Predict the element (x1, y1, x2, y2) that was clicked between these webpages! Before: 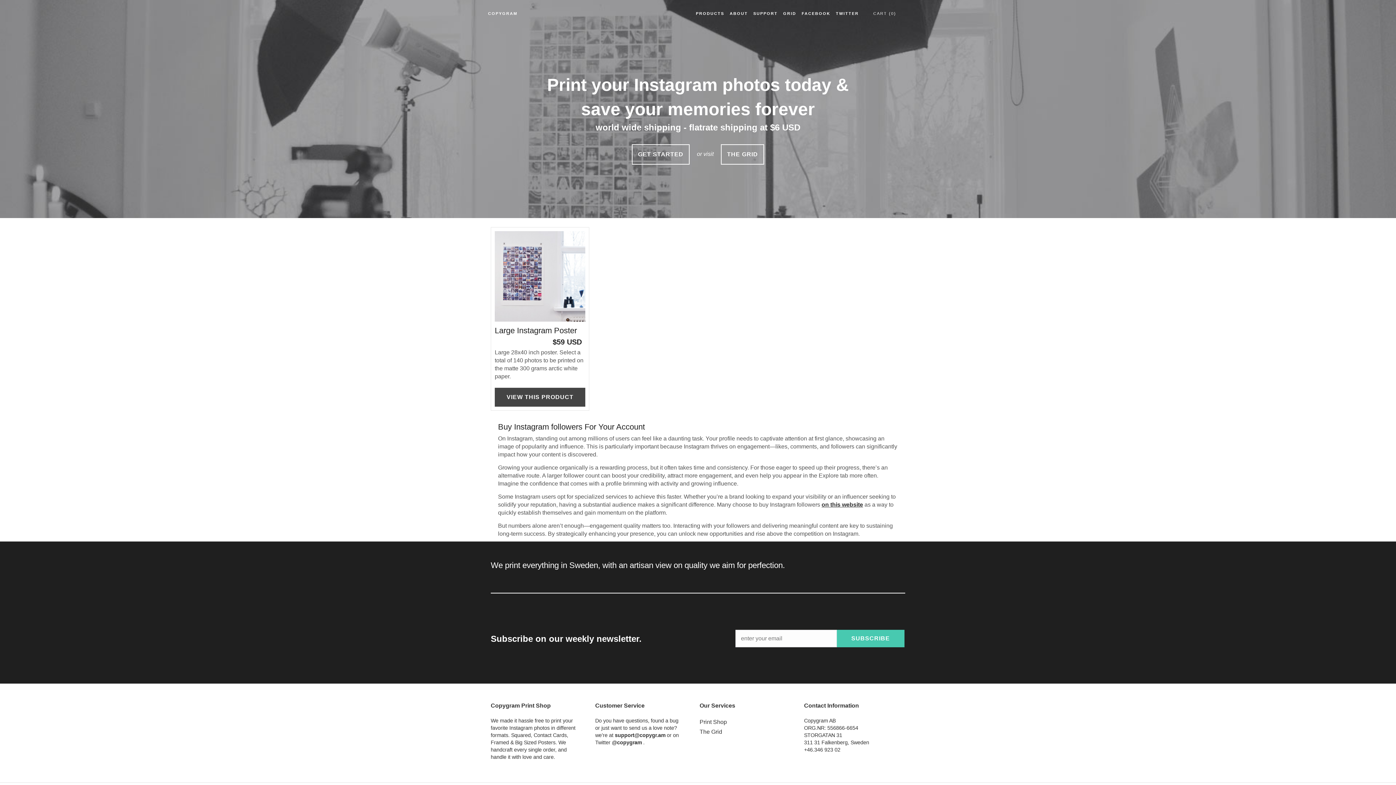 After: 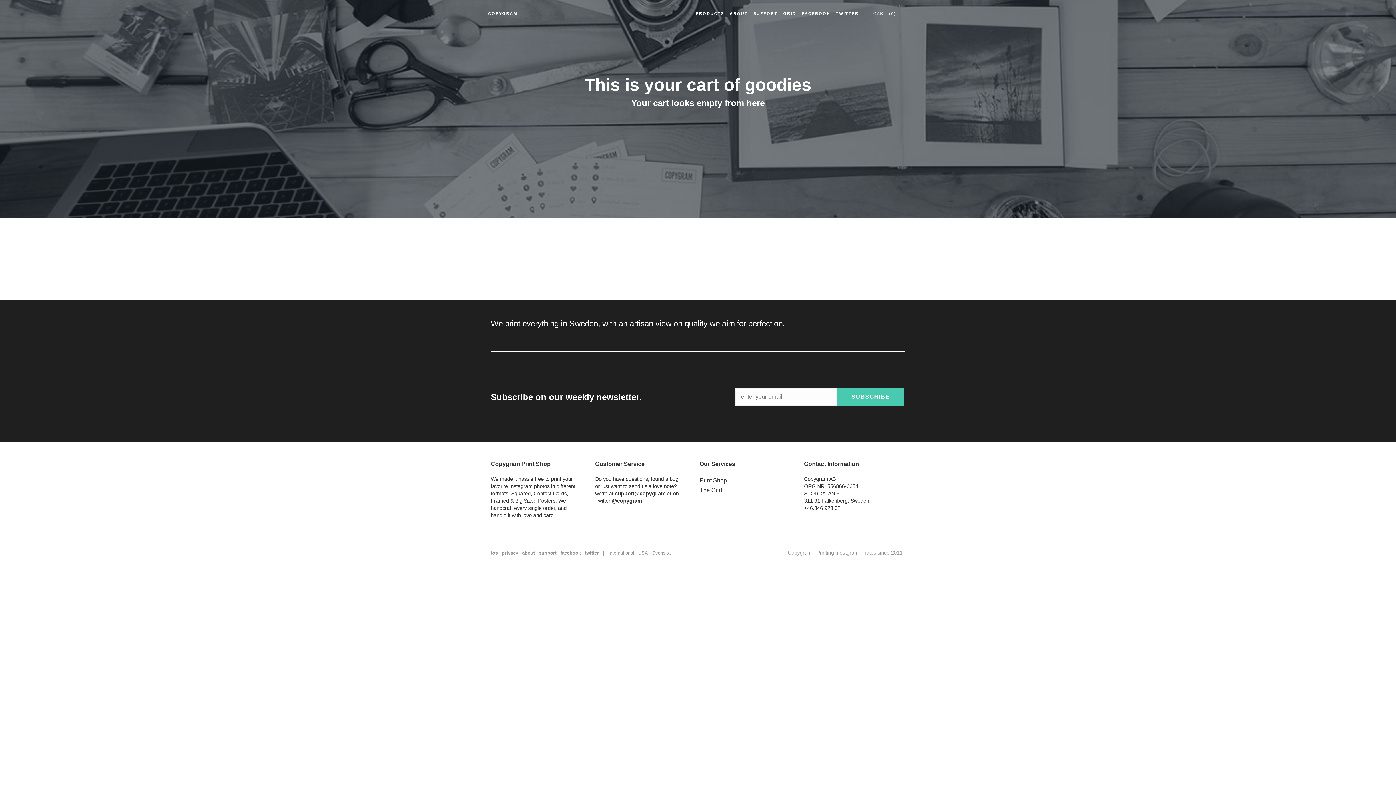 Action: bbox: (873, 11, 896, 15) label: CART (0)